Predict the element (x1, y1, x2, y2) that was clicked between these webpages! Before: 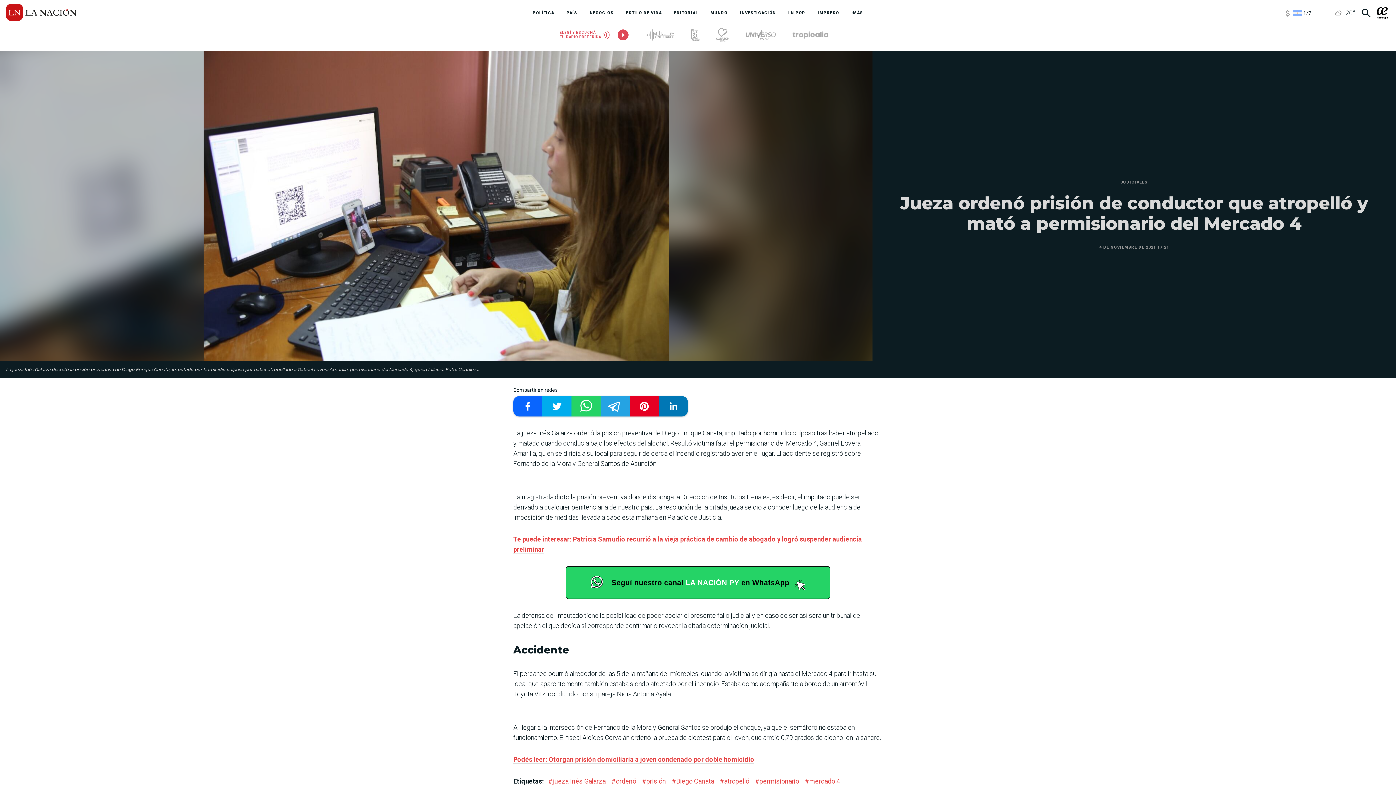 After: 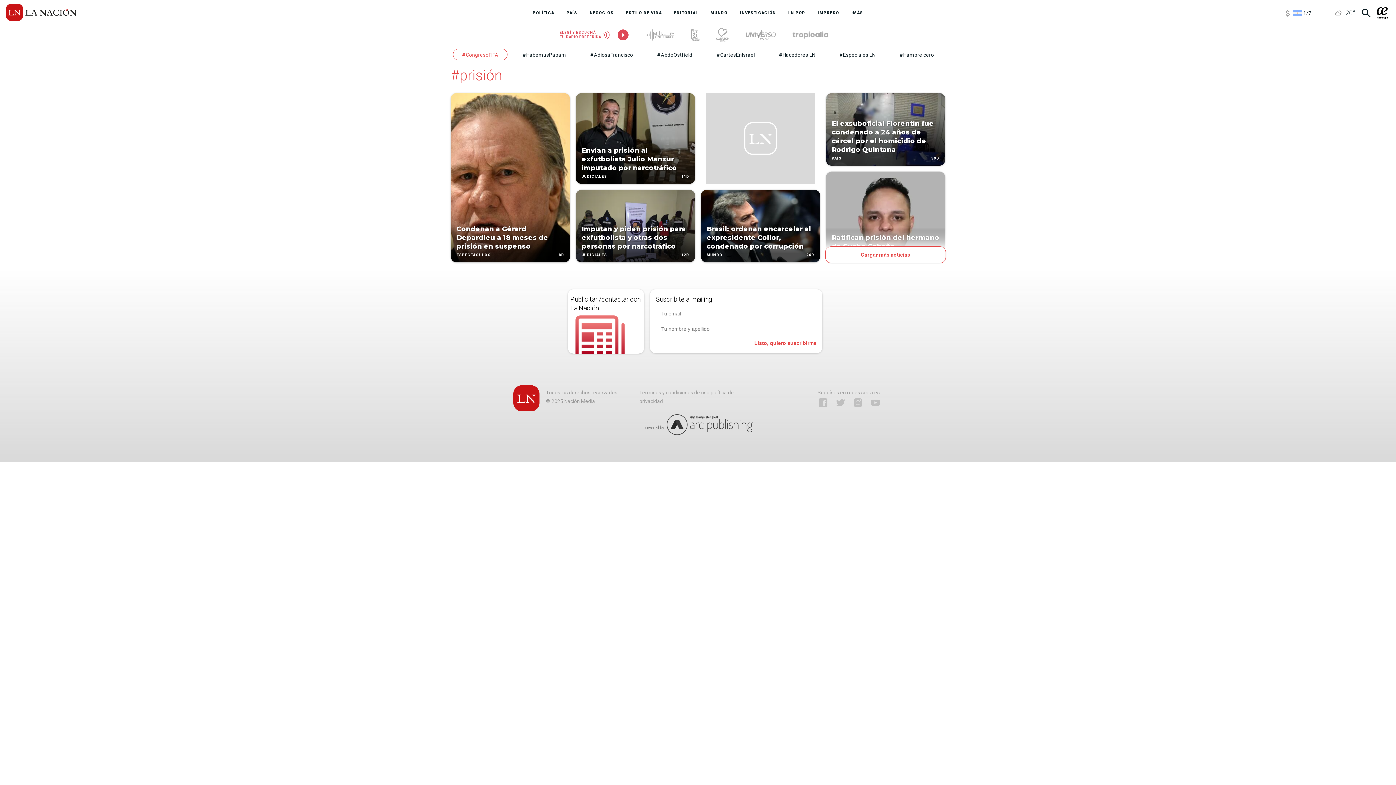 Action: label: #prisión bbox: (642, 776, 666, 787)